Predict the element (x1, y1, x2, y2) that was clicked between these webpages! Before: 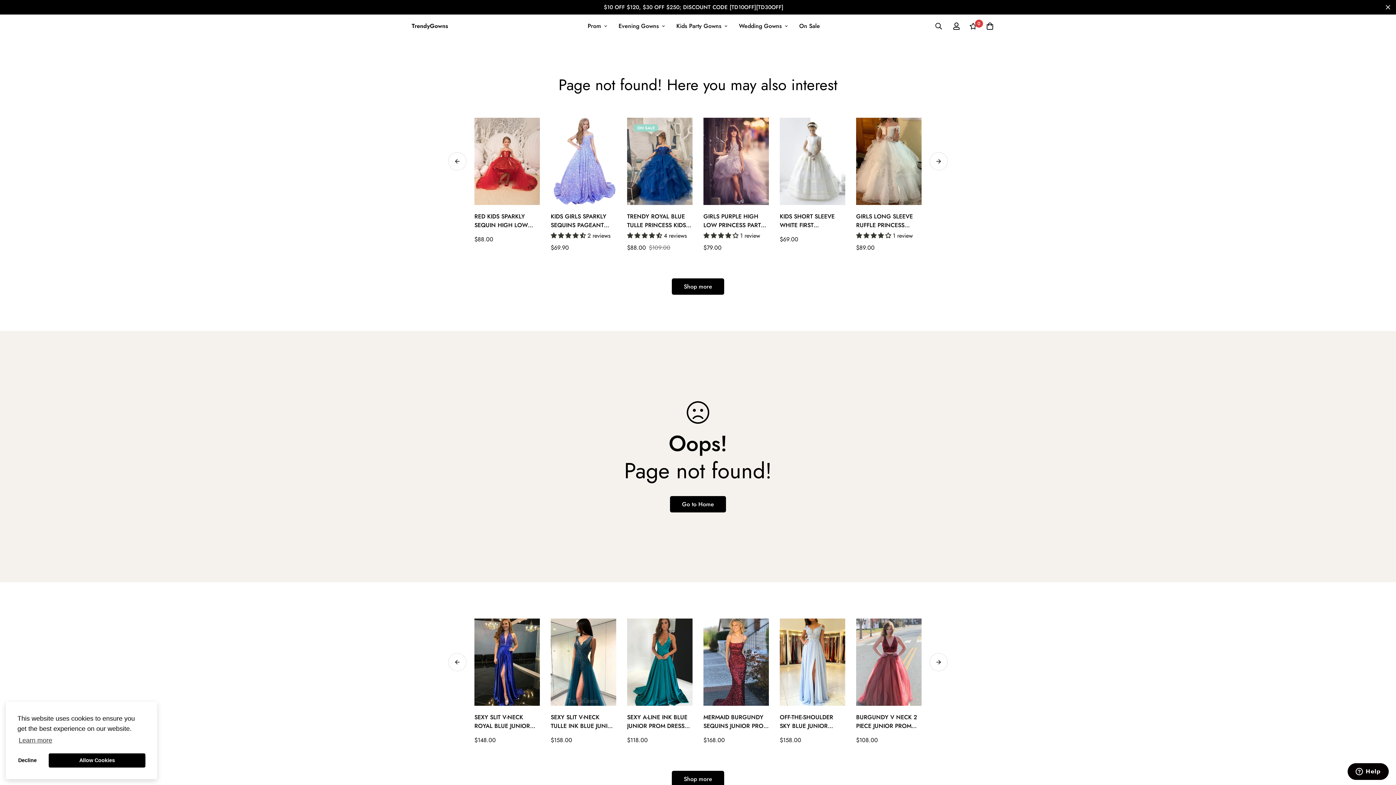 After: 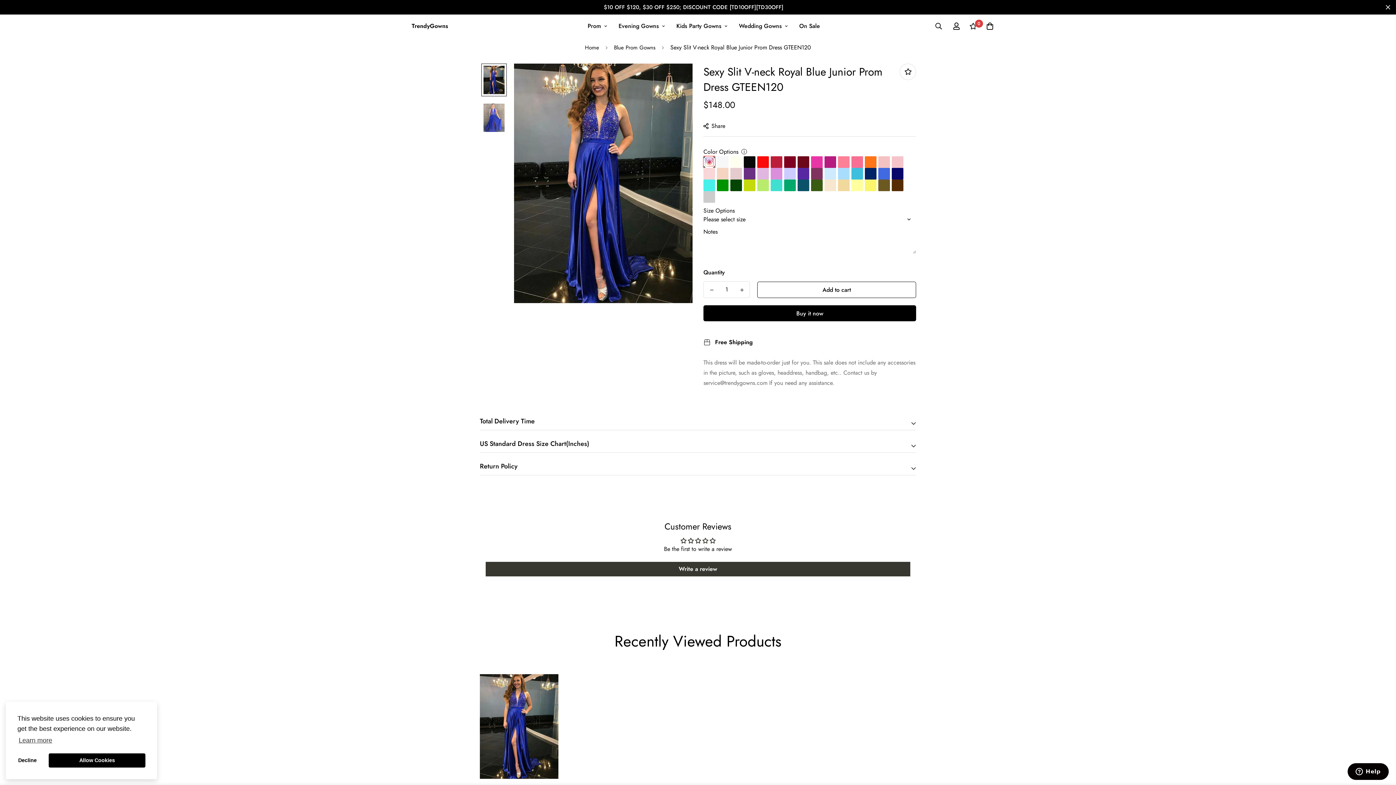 Action: bbox: (474, 618, 540, 706)